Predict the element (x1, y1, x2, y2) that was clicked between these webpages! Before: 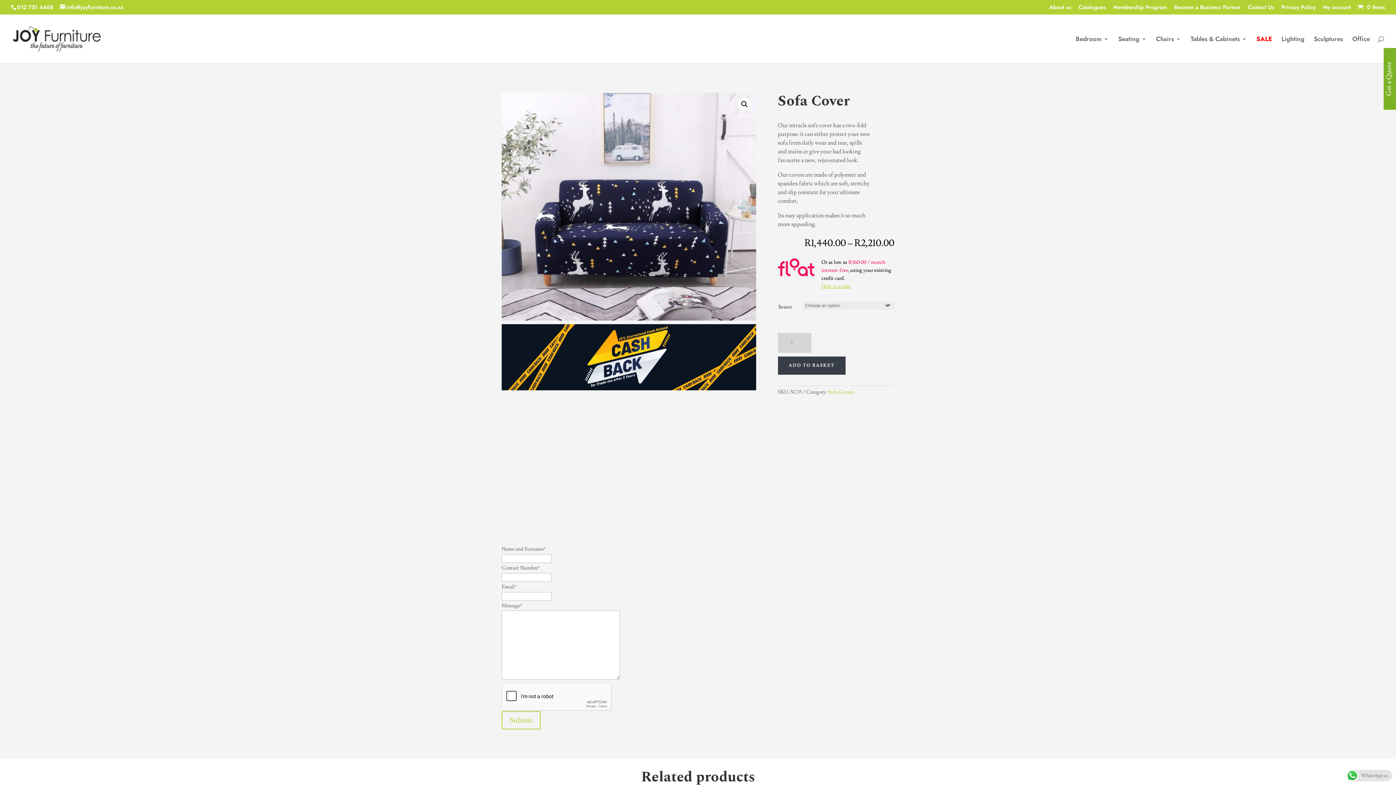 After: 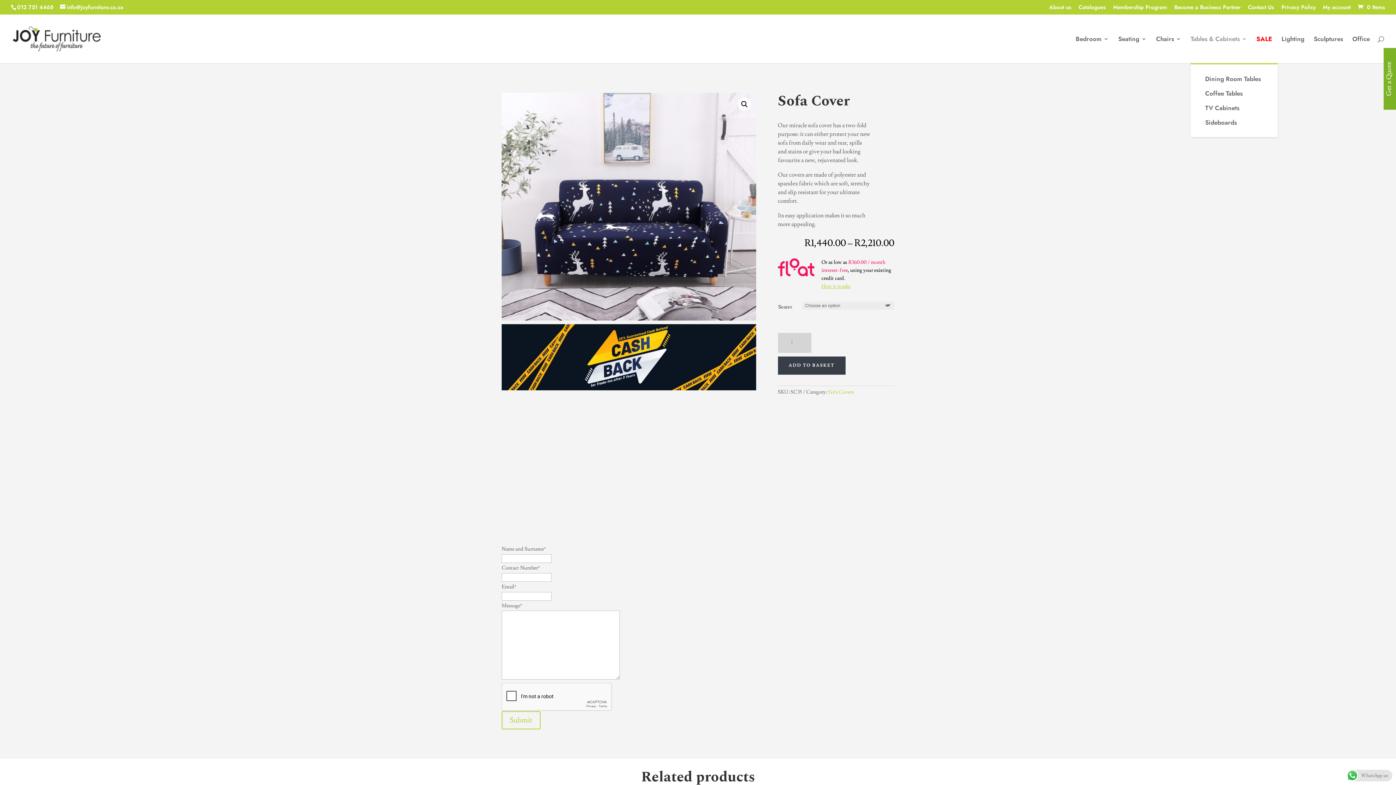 Action: label: Tables & Cabinets bbox: (1190, 36, 1247, 63)